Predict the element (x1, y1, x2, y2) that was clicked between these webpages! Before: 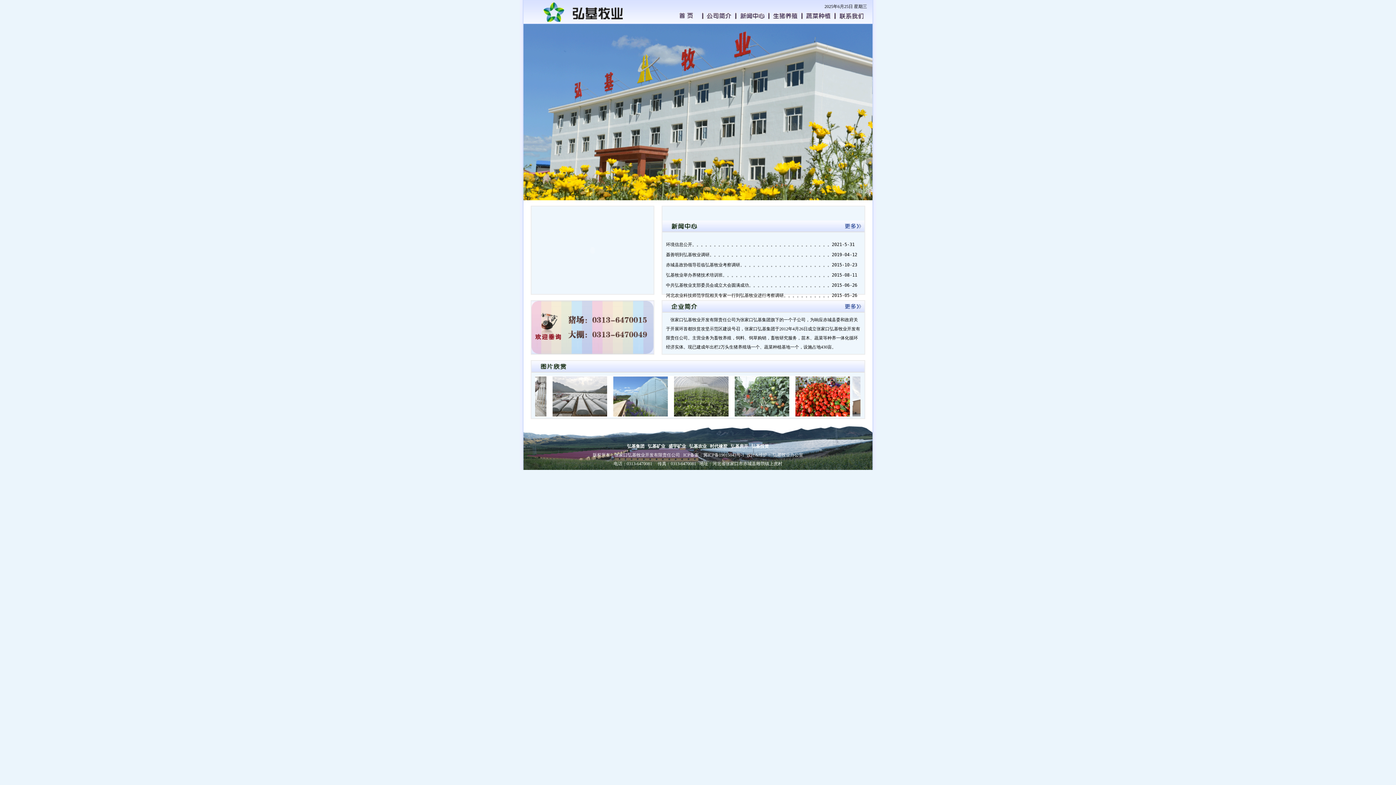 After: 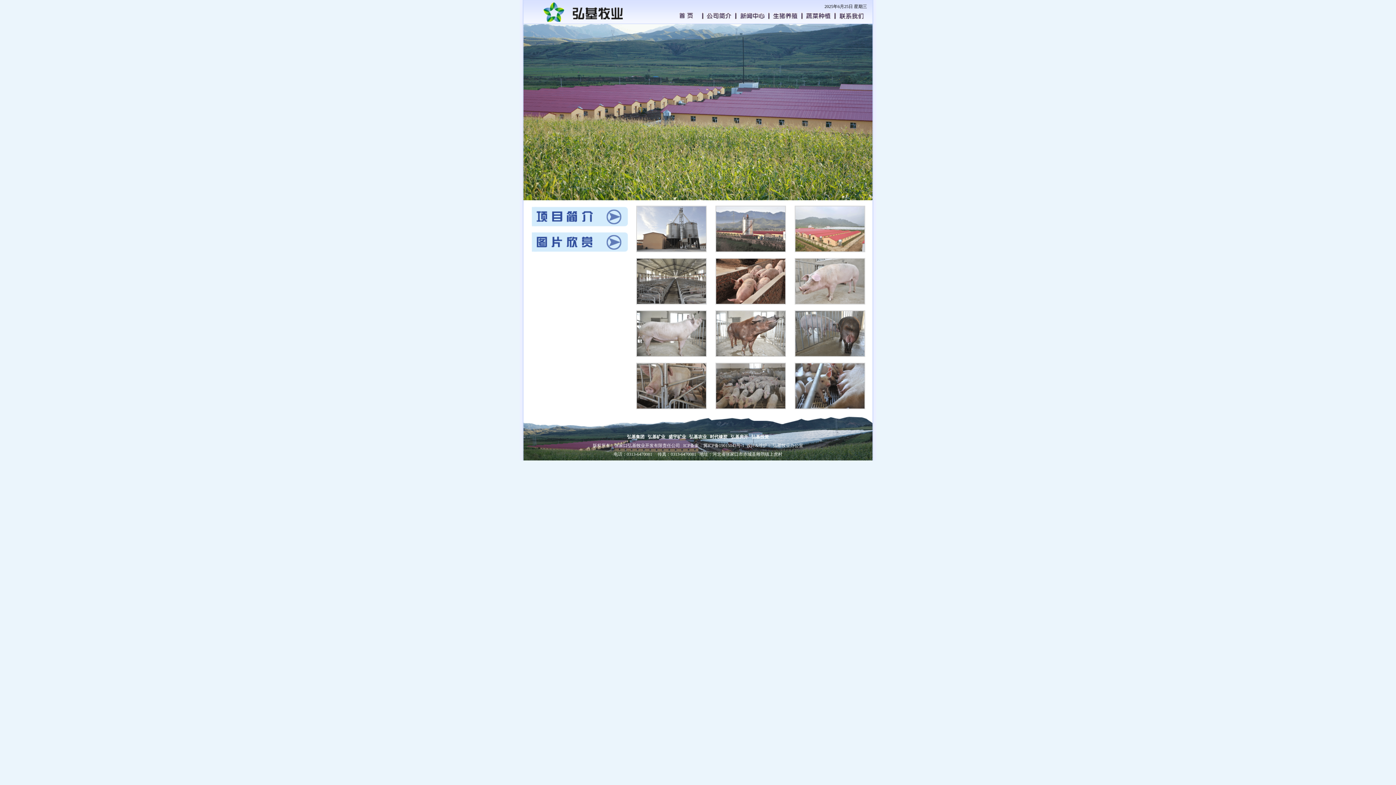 Action: bbox: (653, 412, 707, 417)